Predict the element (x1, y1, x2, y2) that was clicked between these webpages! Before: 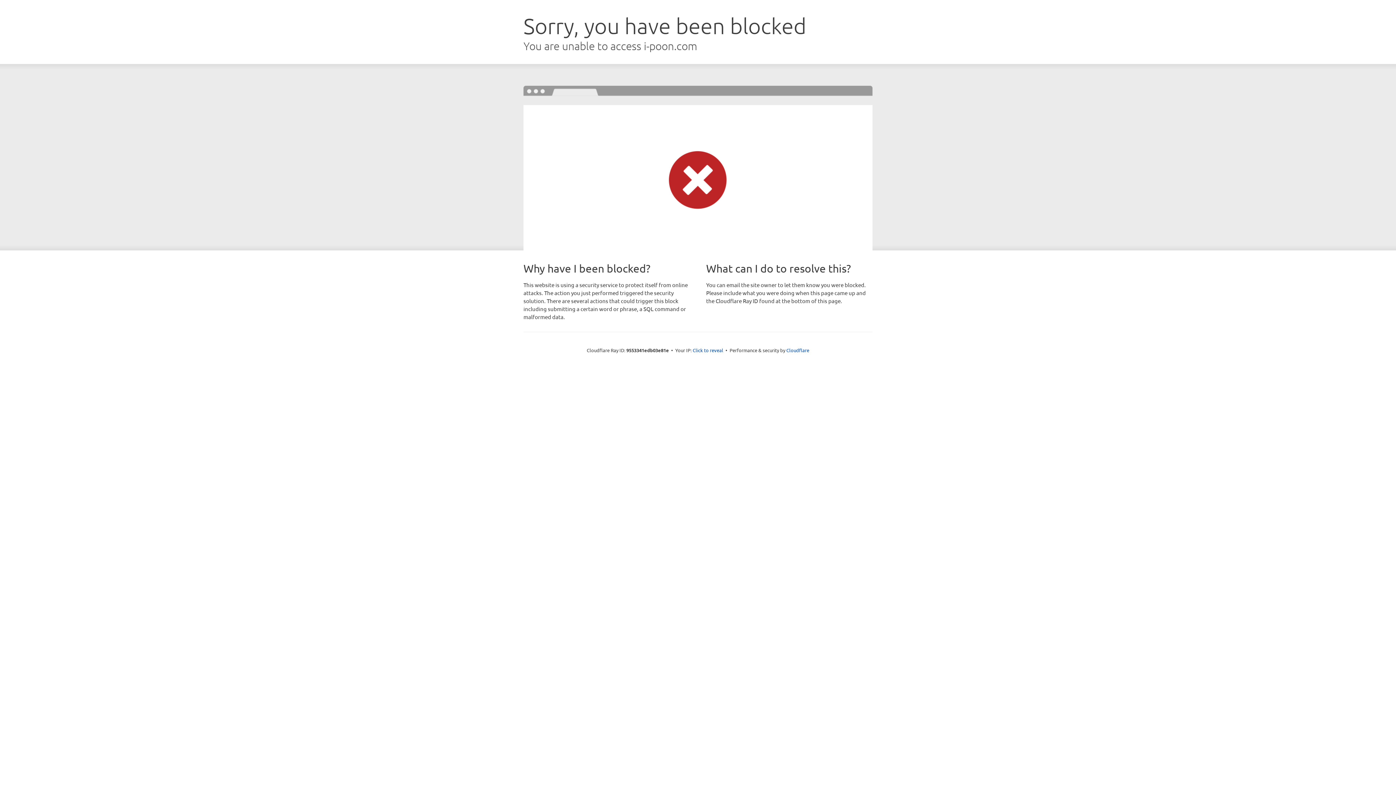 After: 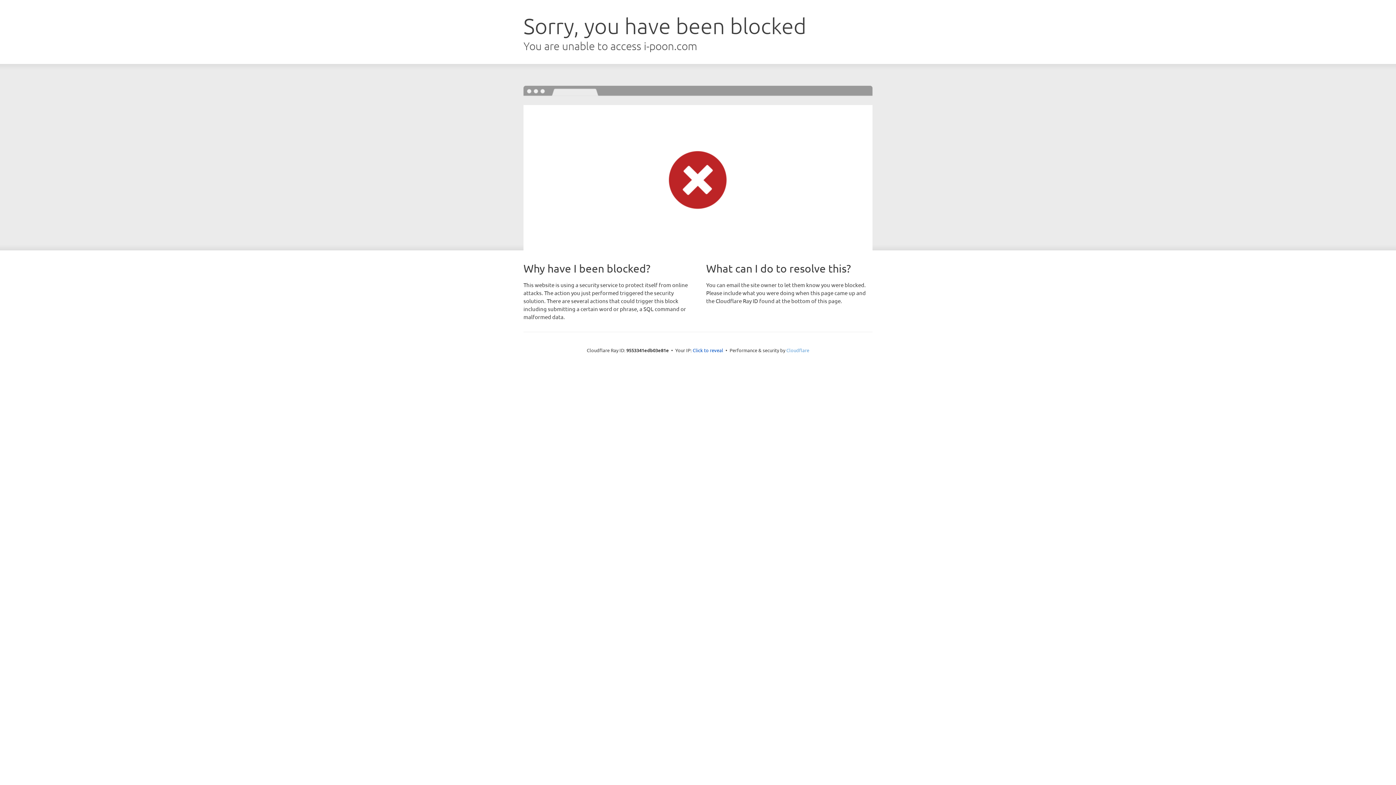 Action: bbox: (786, 347, 809, 353) label: Cloudflare